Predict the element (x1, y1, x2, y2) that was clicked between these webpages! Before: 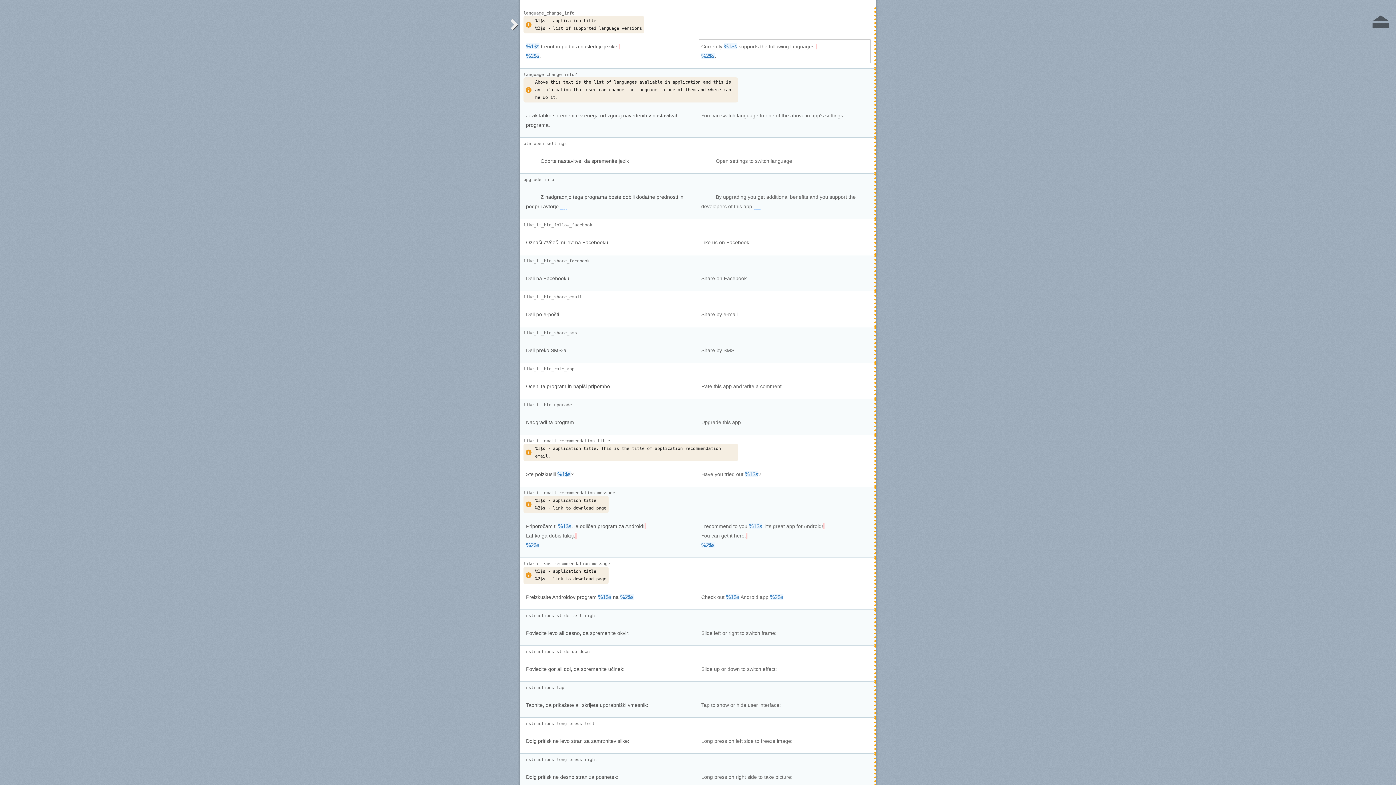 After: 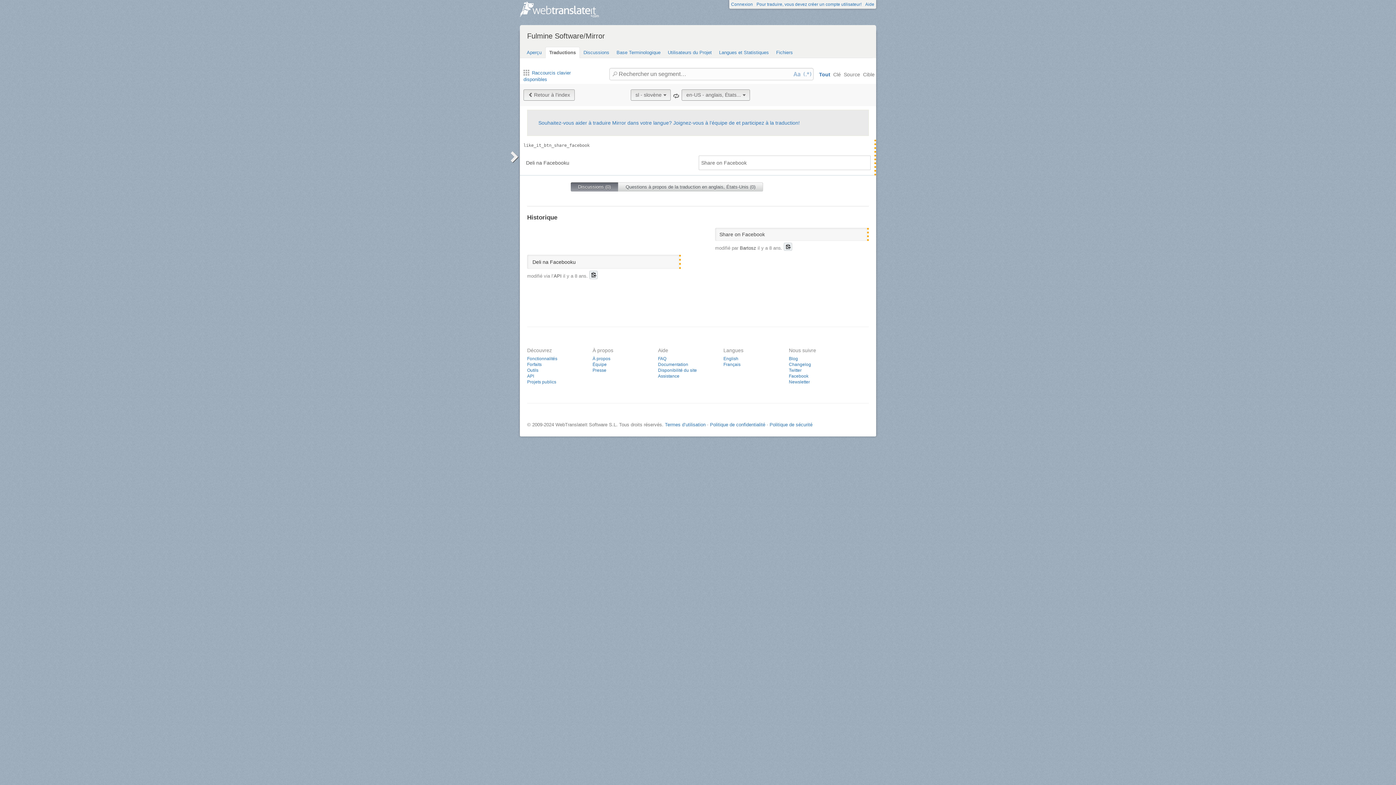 Action: label: like_it_btn_share_facebook bbox: (523, 258, 589, 263)